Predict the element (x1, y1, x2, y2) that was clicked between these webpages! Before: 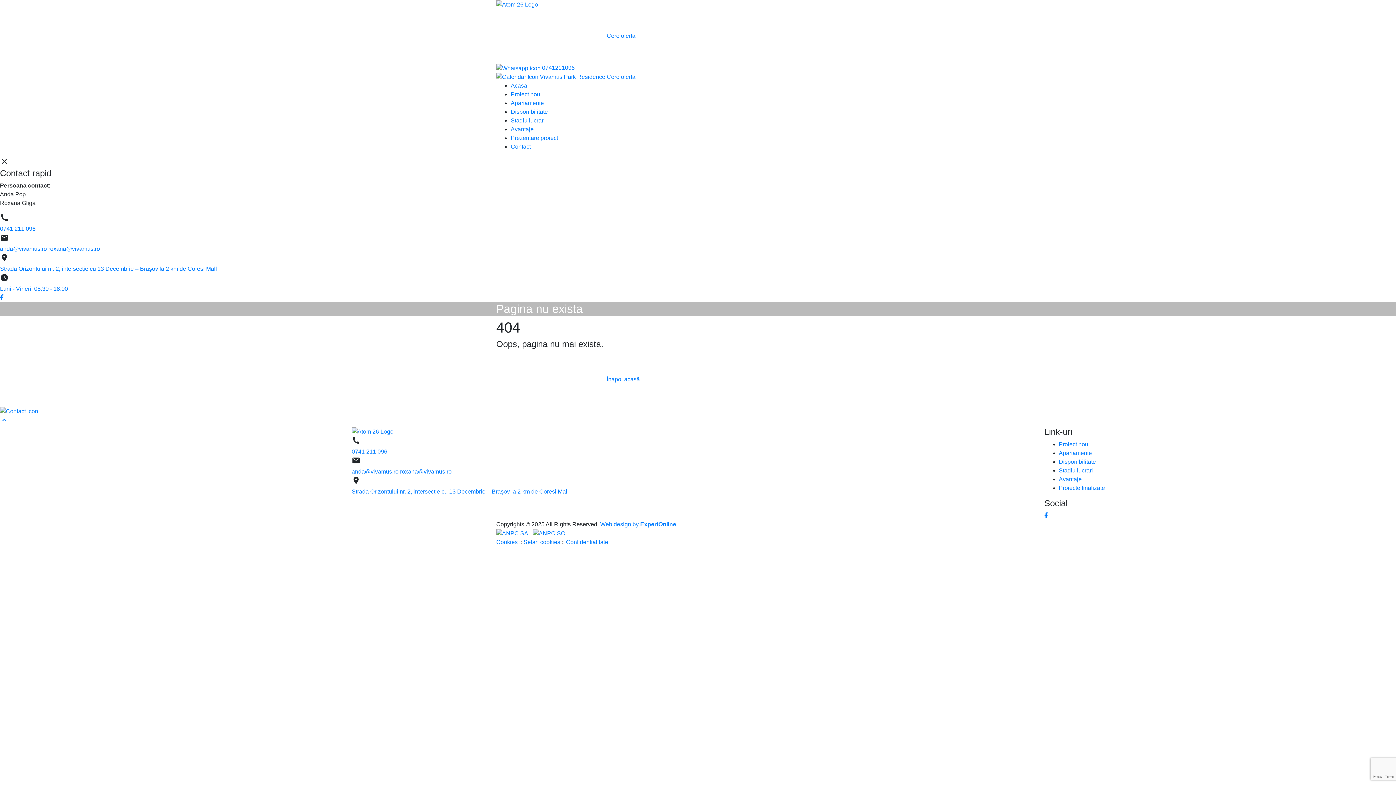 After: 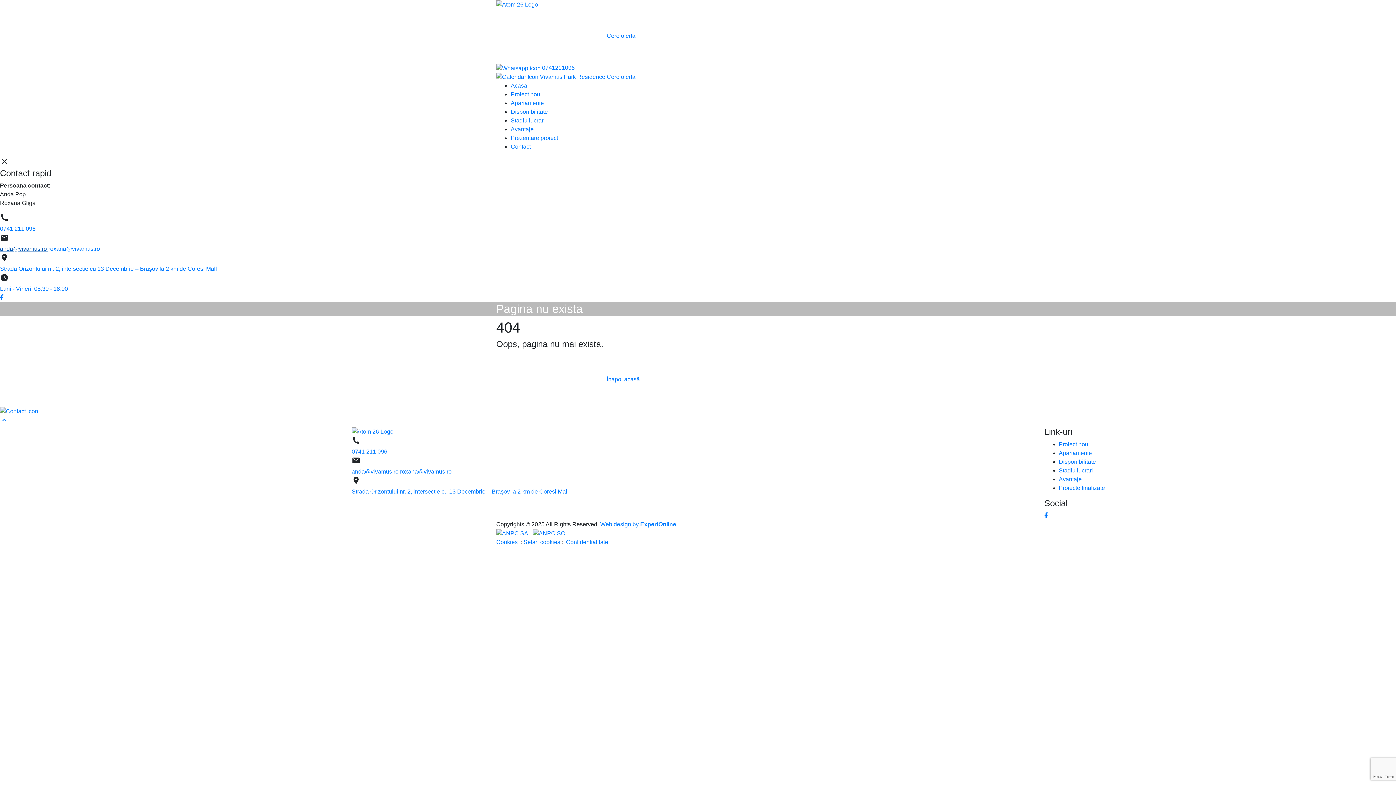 Action: label: anda@vivamus.ro  bbox: (0, 245, 48, 252)